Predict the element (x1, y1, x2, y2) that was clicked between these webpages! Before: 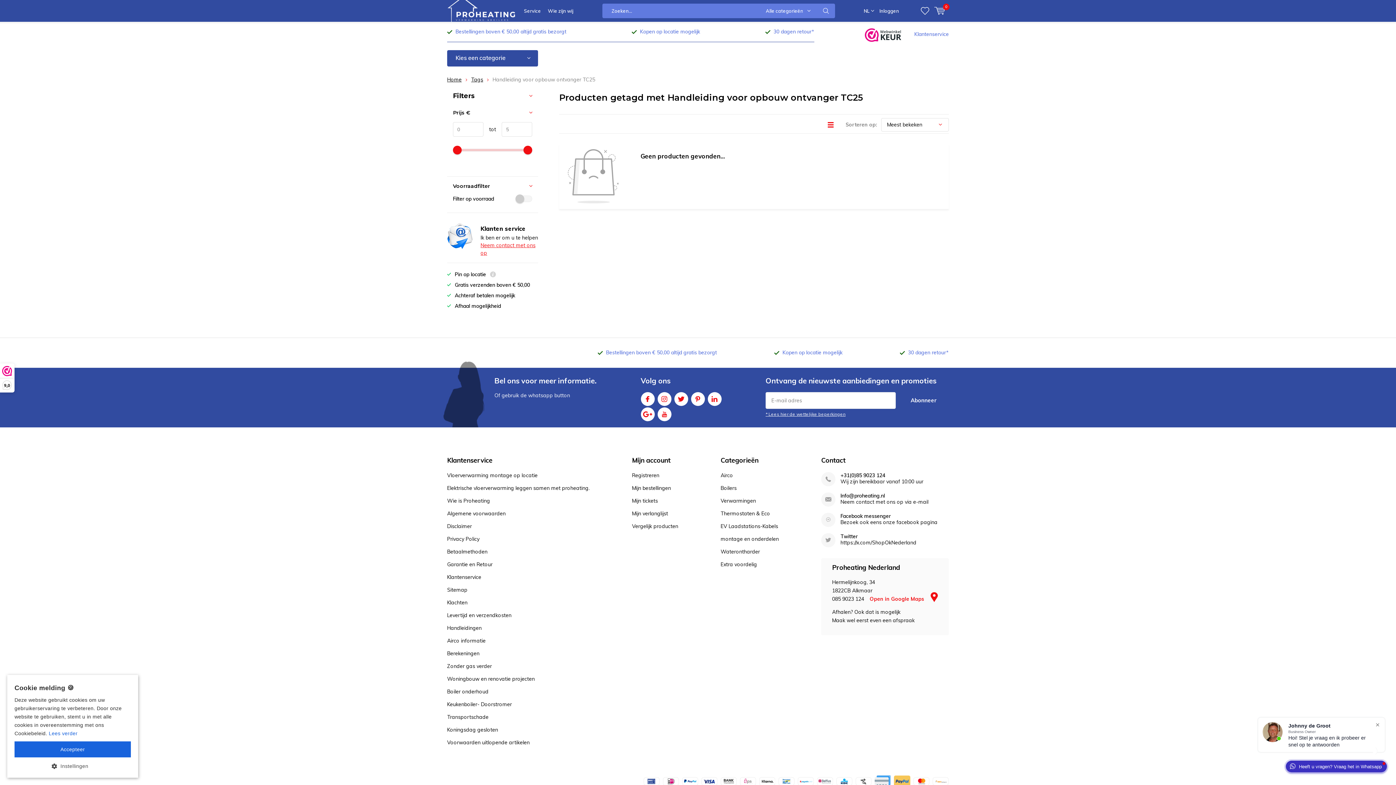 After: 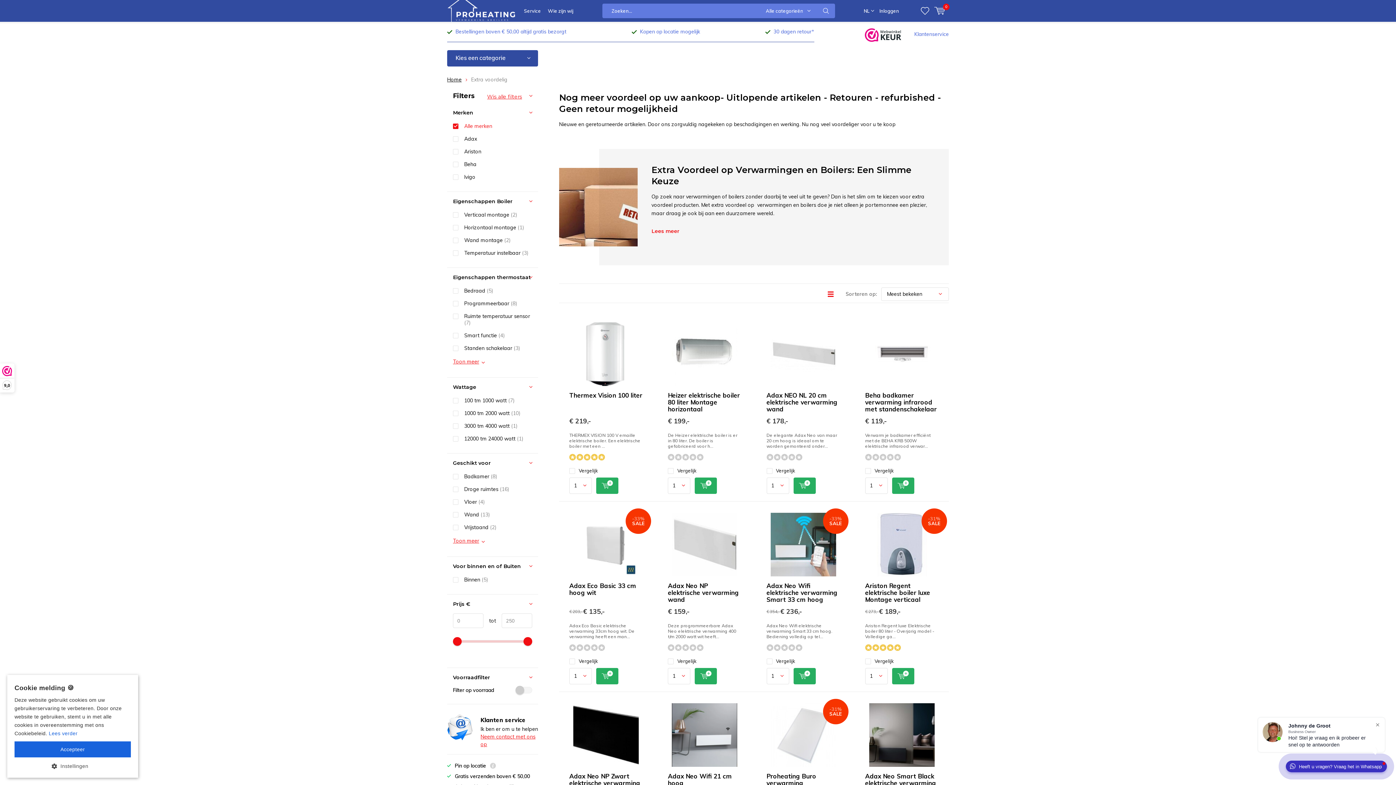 Action: bbox: (720, 561, 757, 567) label: Extra voordelig